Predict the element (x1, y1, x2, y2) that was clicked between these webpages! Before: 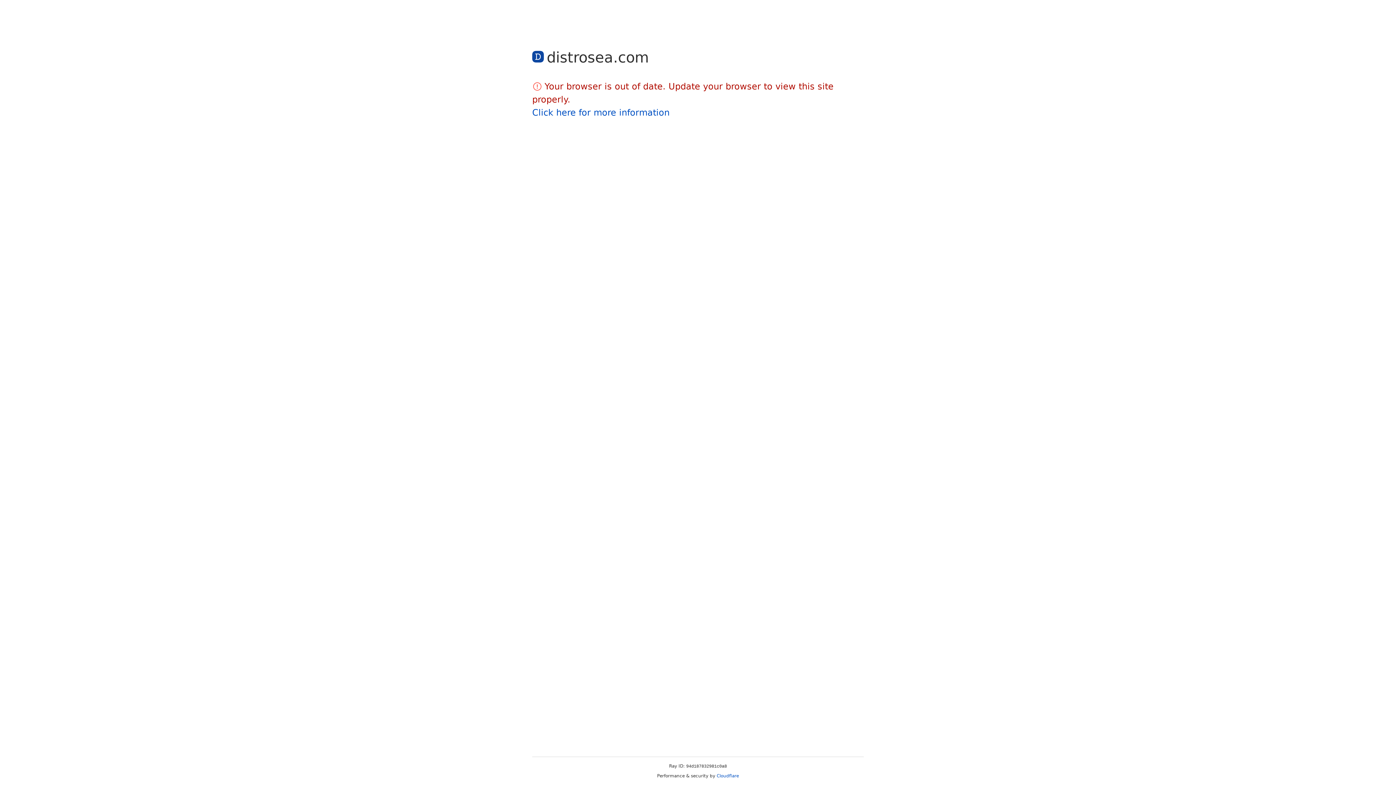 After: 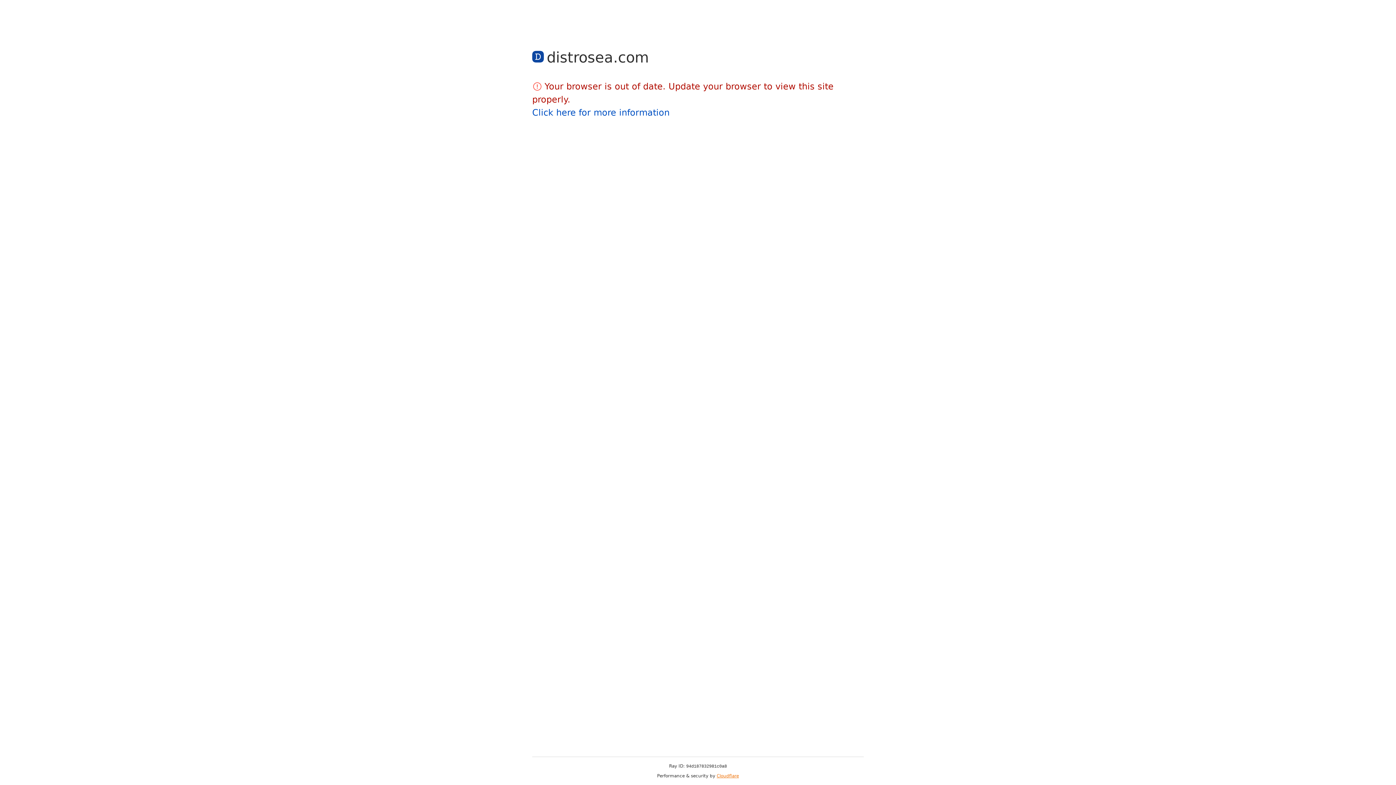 Action: bbox: (716, 773, 739, 778) label: Cloudflare